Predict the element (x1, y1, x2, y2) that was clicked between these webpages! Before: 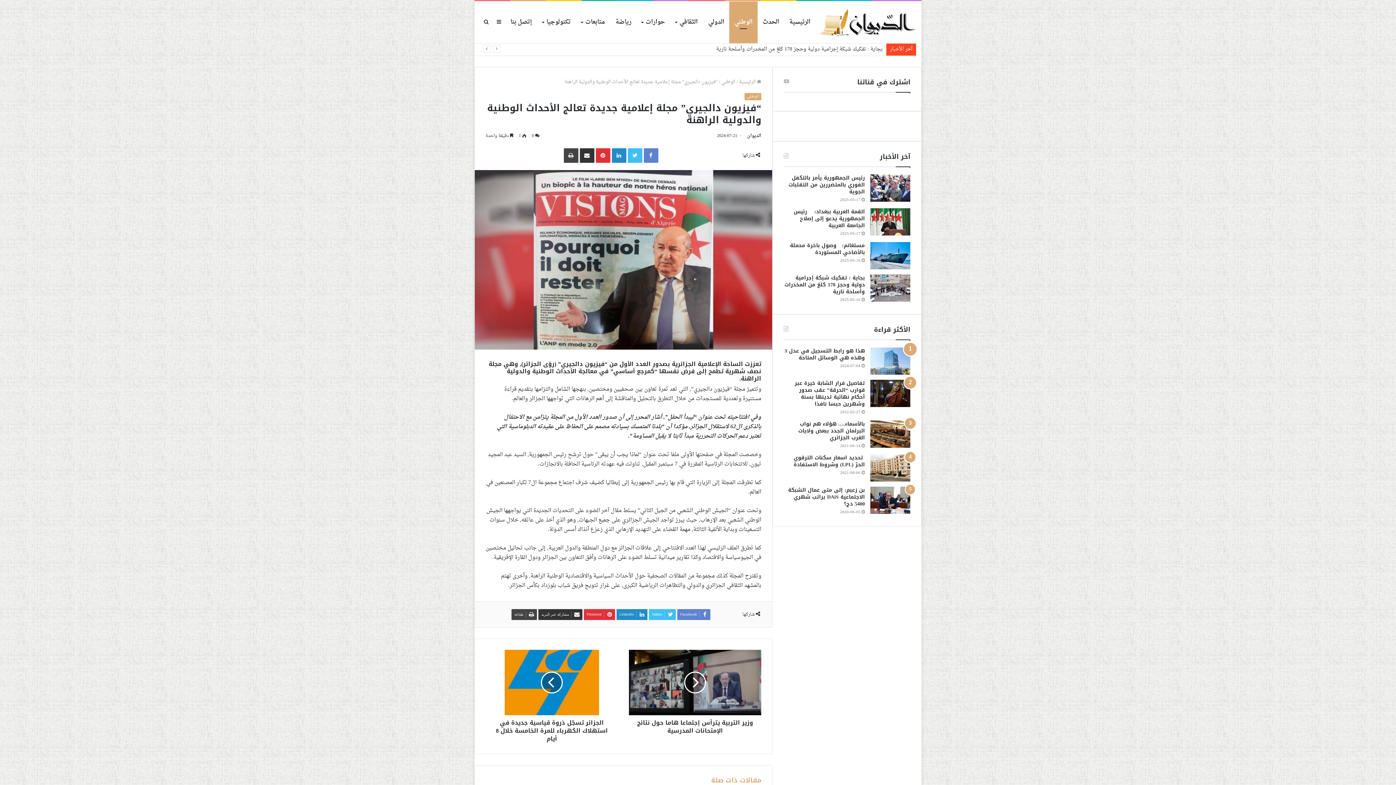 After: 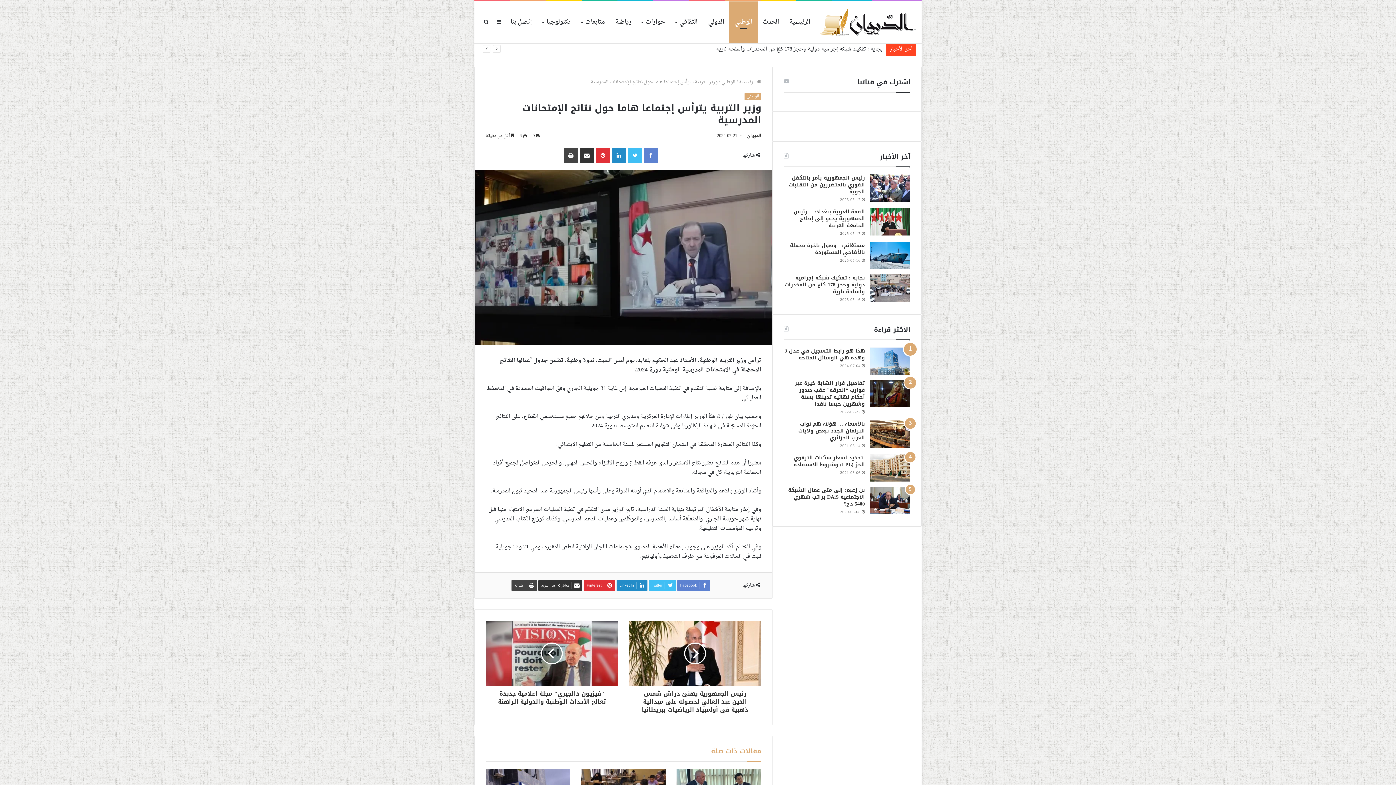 Action: bbox: (629, 650, 761, 715)